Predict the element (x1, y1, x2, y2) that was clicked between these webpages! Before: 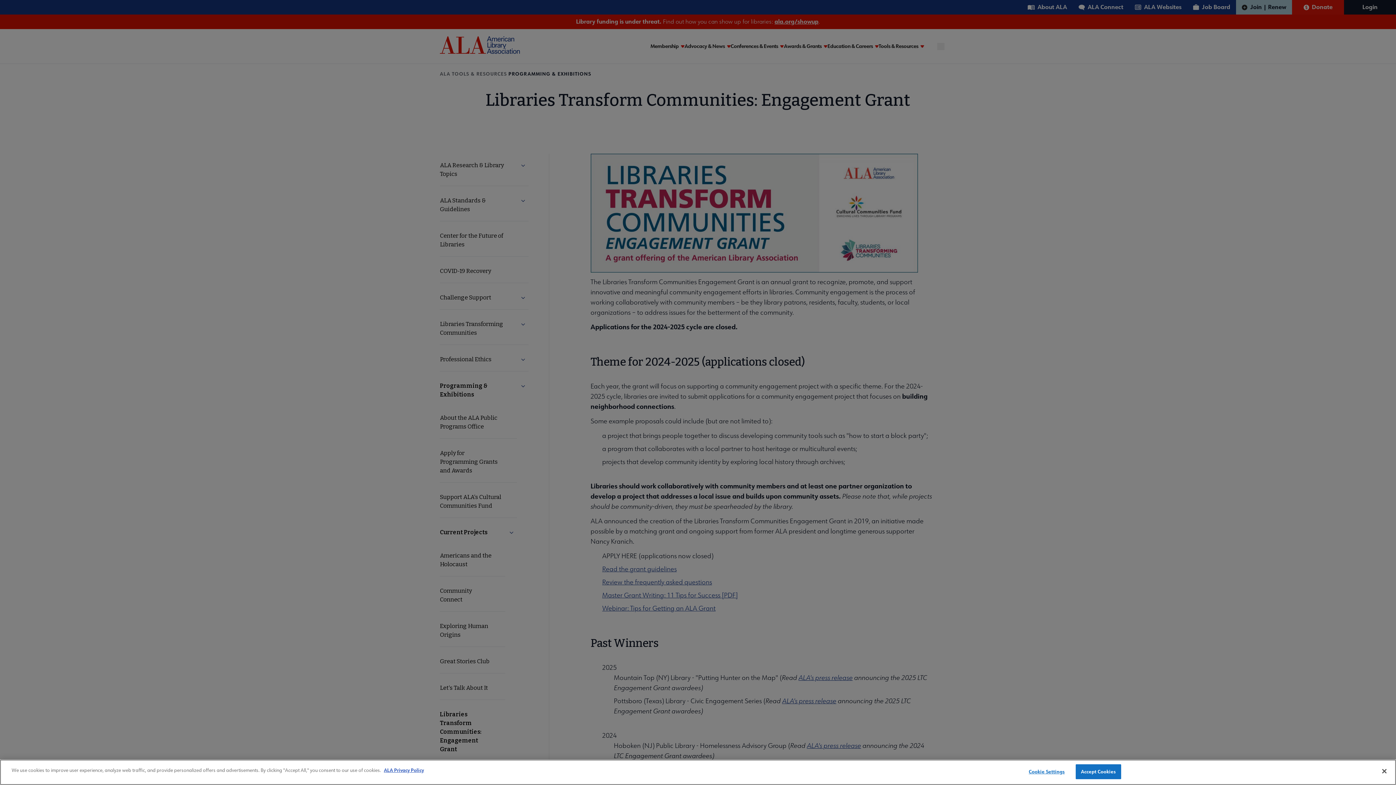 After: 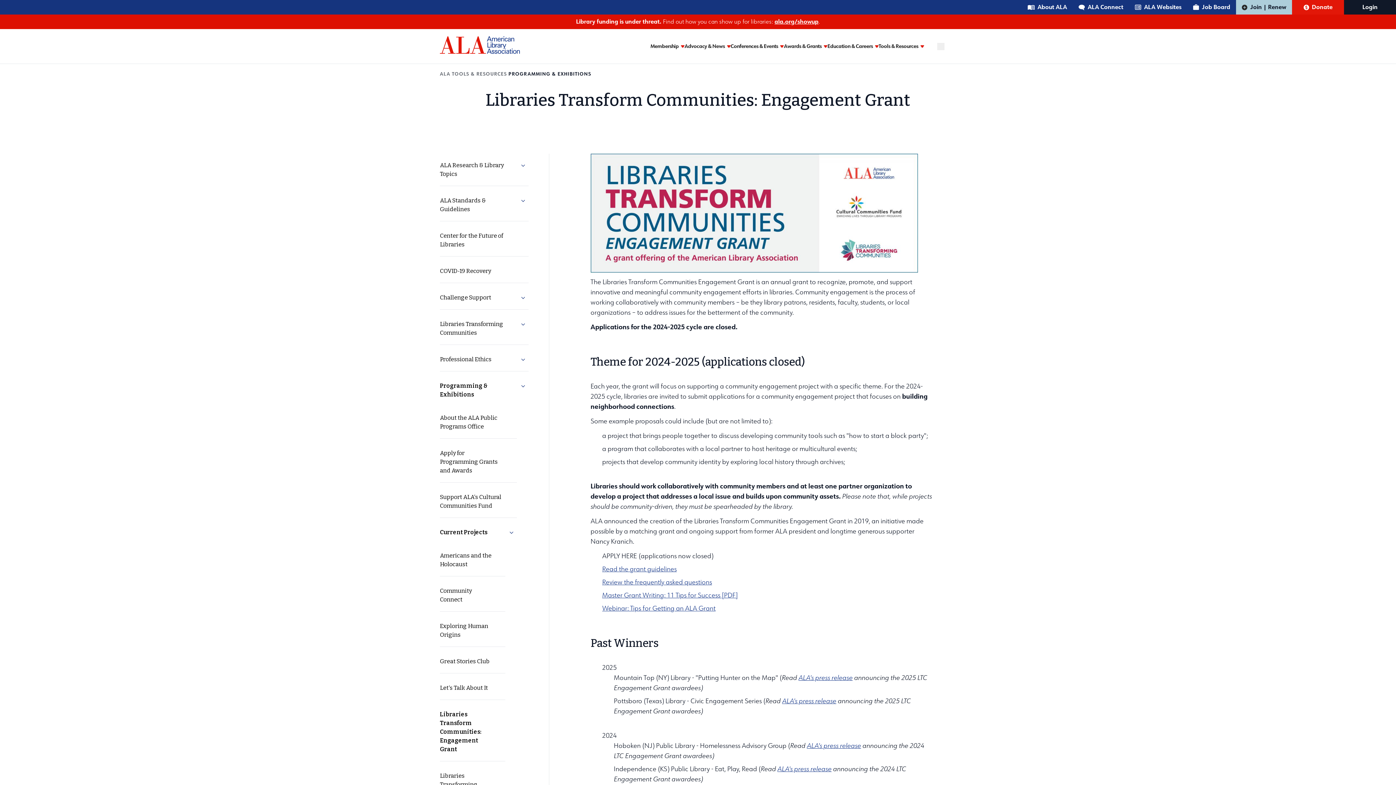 Action: label: Accept Cookies bbox: (1075, 764, 1121, 779)